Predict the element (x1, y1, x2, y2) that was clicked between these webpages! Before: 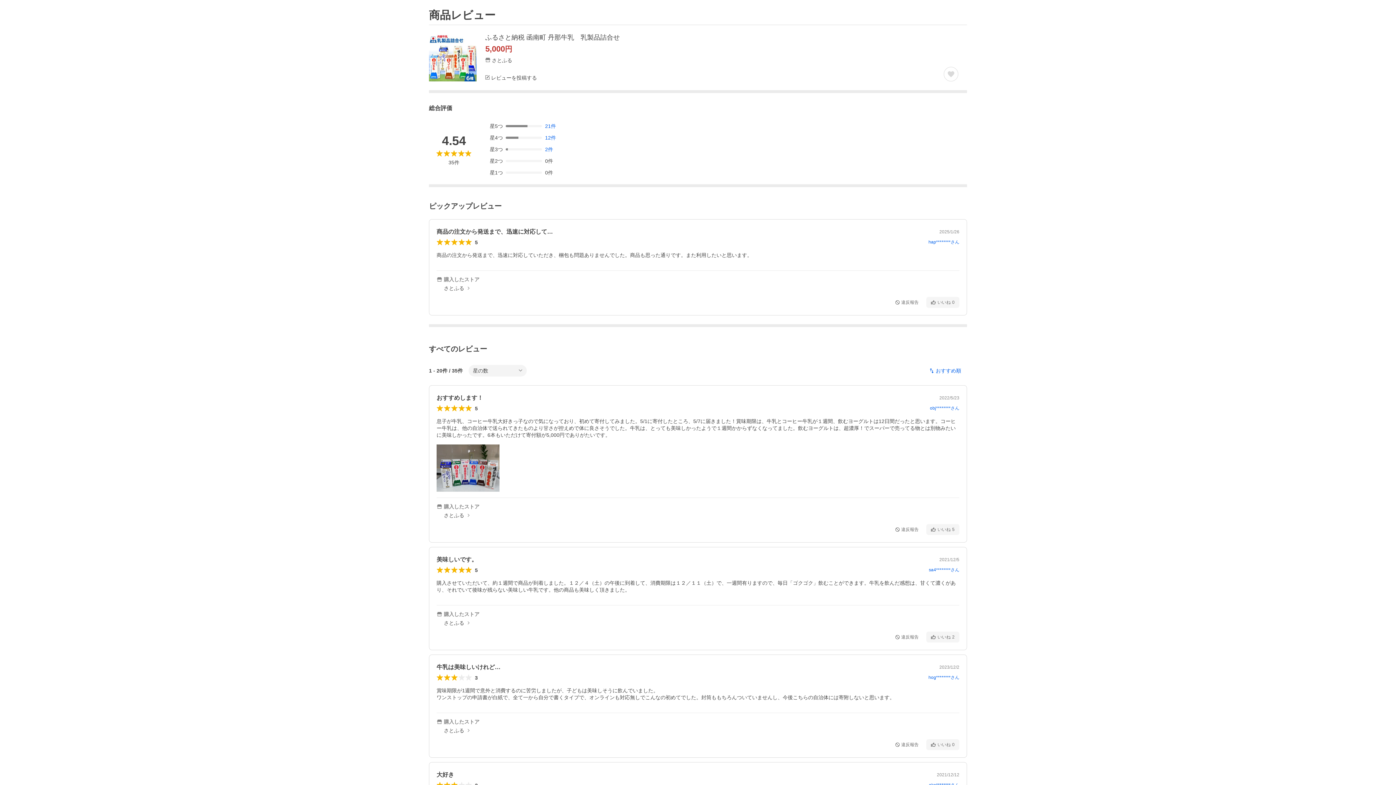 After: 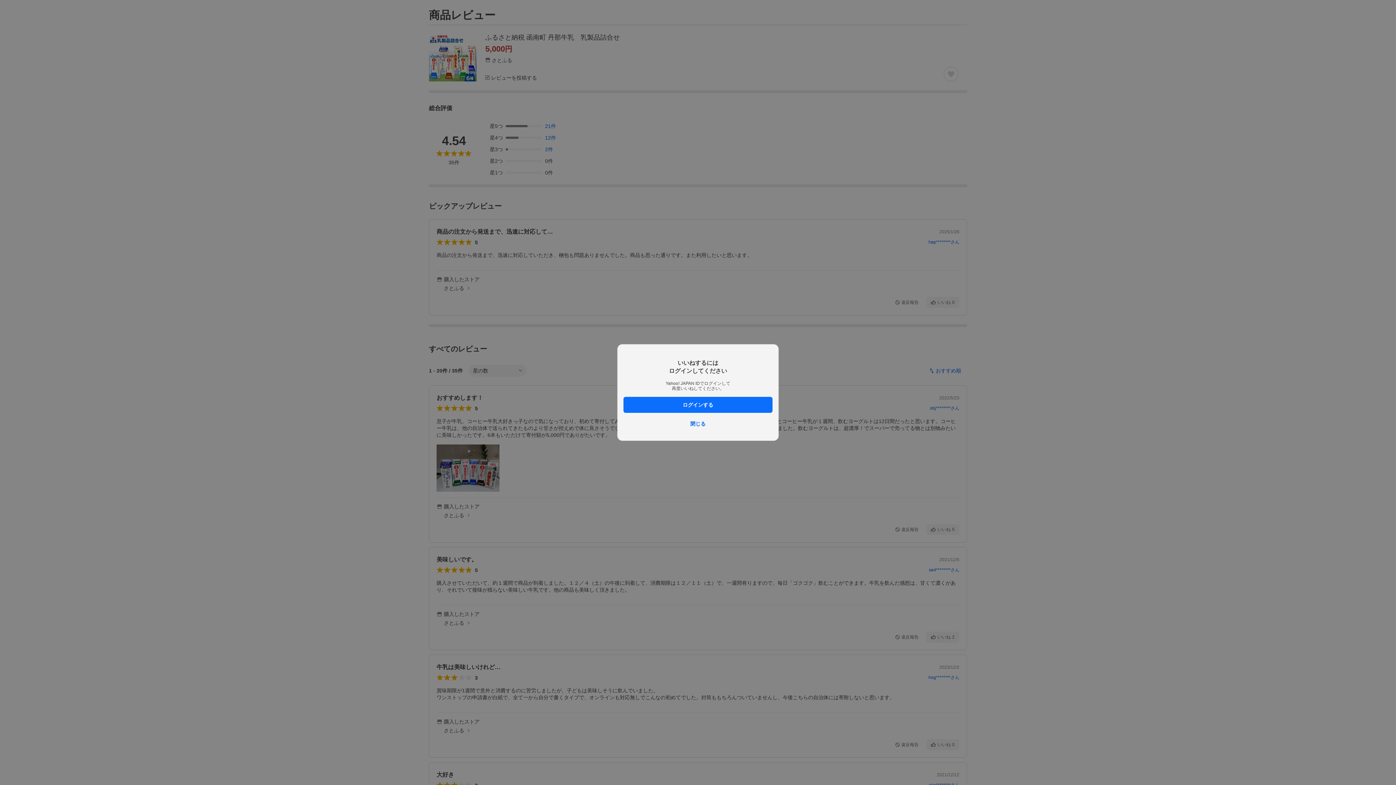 Action: bbox: (926, 524, 959, 535) label: いいね
5